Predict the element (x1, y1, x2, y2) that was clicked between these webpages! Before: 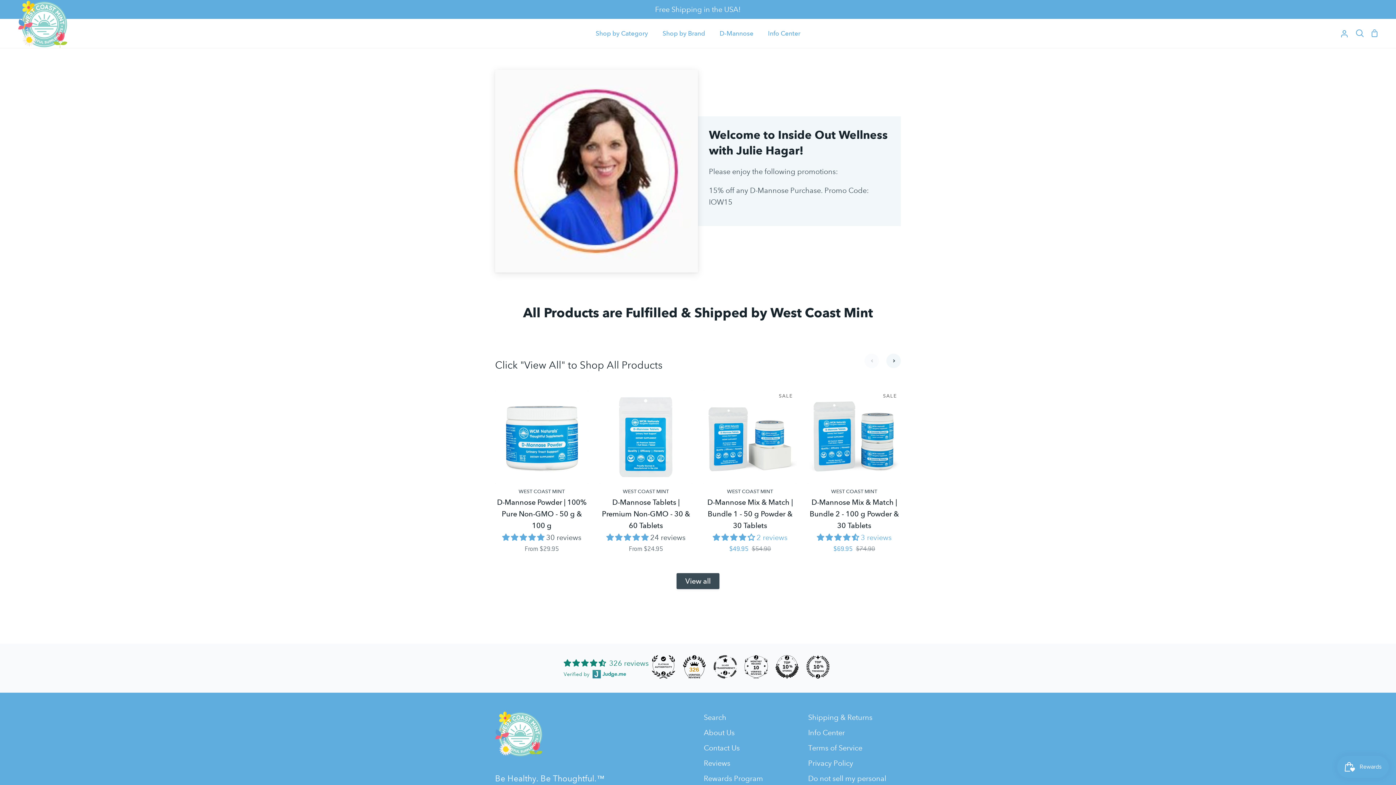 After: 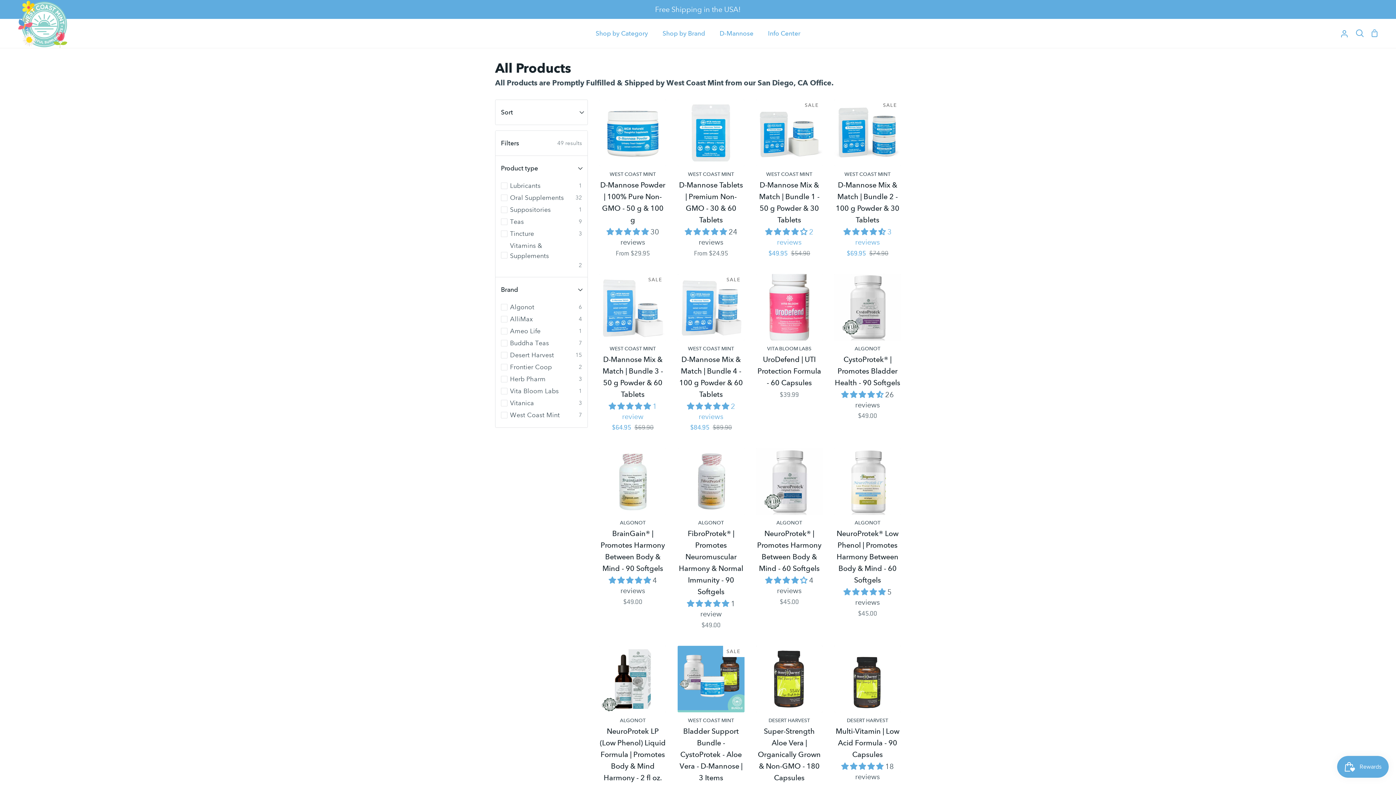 Action: label: View all bbox: (676, 573, 719, 589)